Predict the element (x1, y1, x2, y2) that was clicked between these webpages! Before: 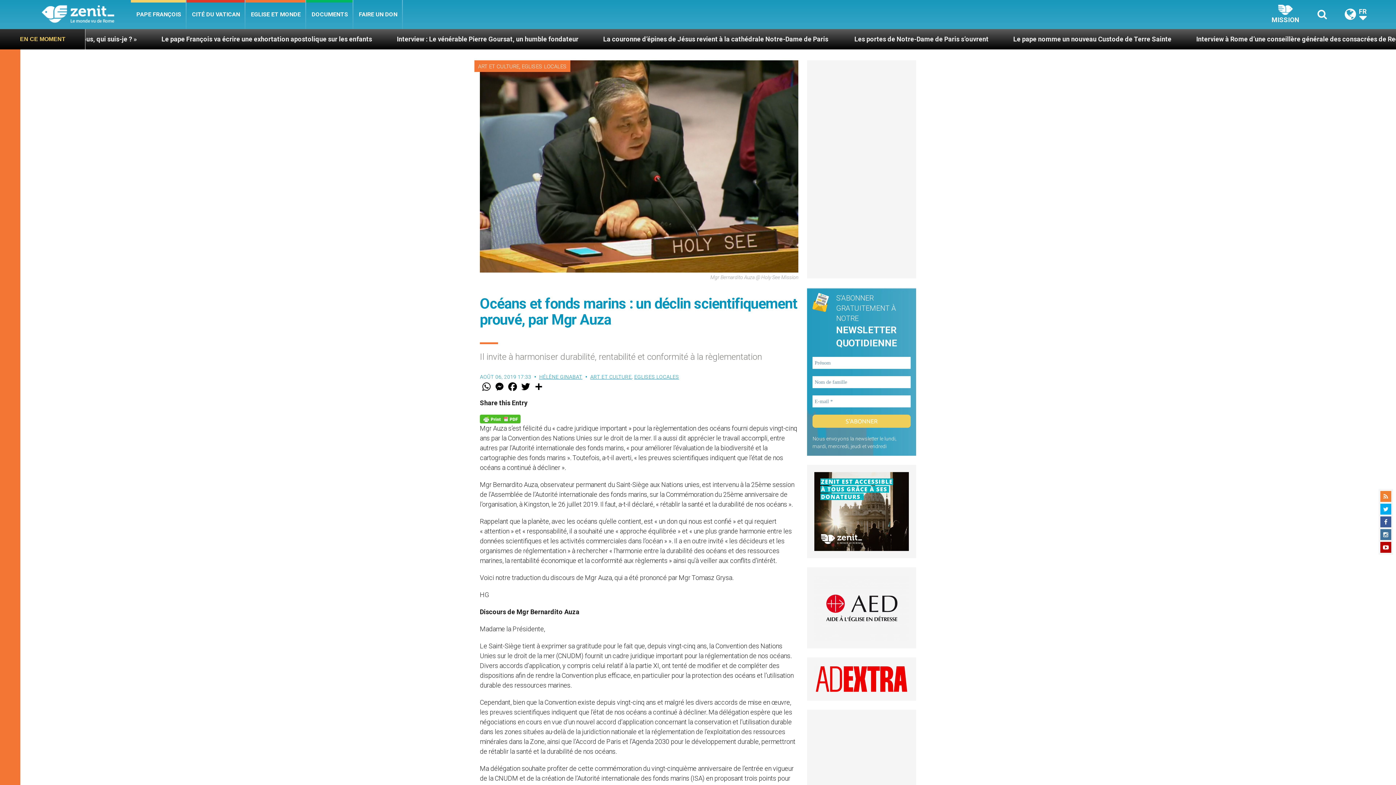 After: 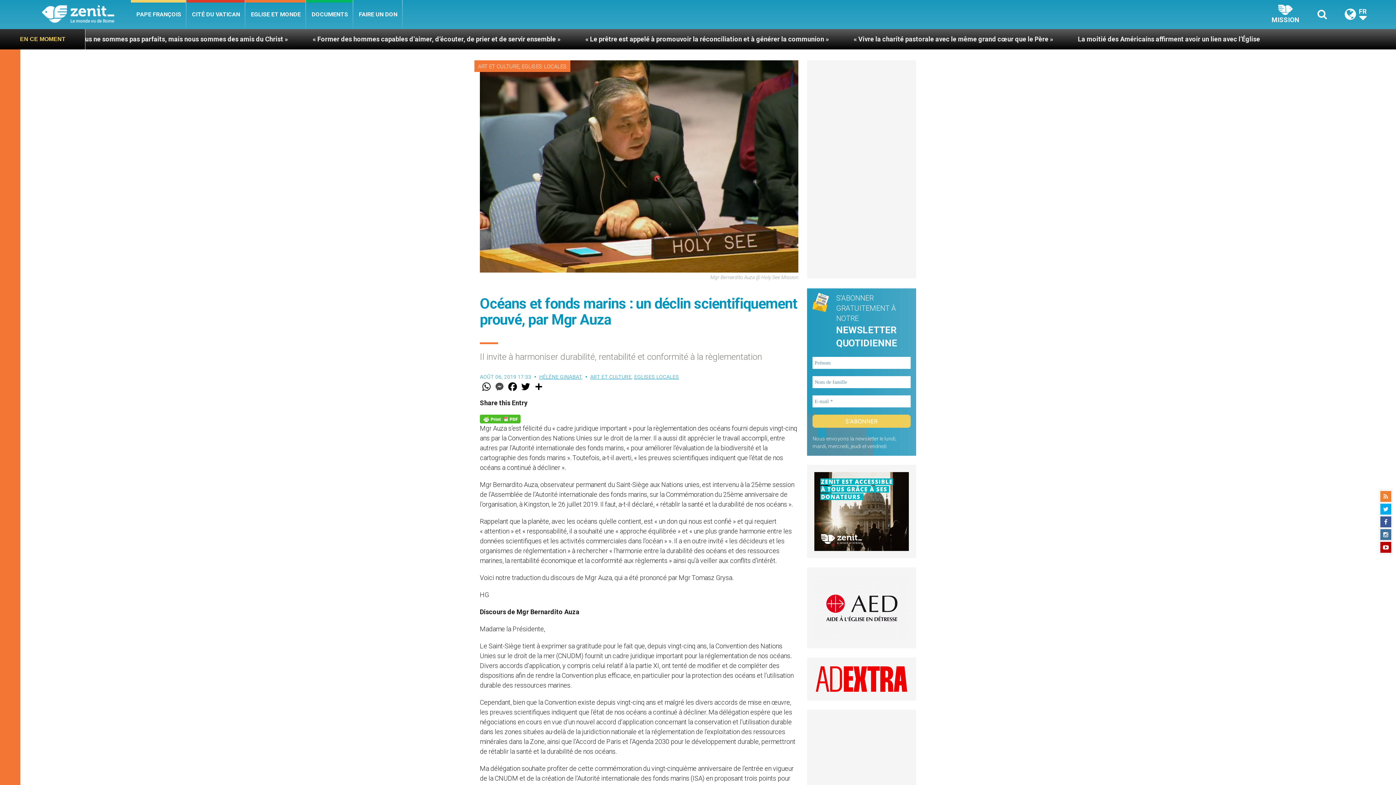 Action: bbox: (493, 381, 506, 392) label: Messenger